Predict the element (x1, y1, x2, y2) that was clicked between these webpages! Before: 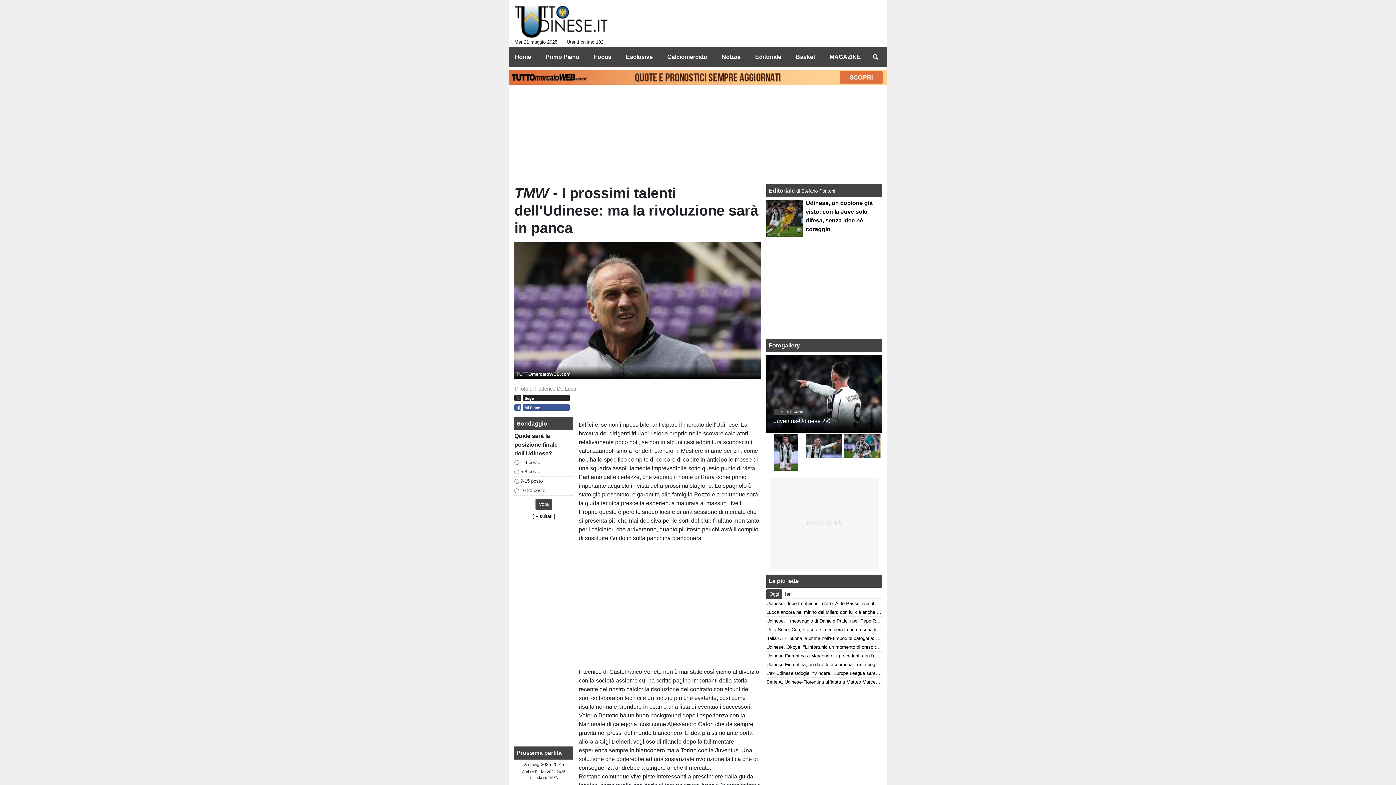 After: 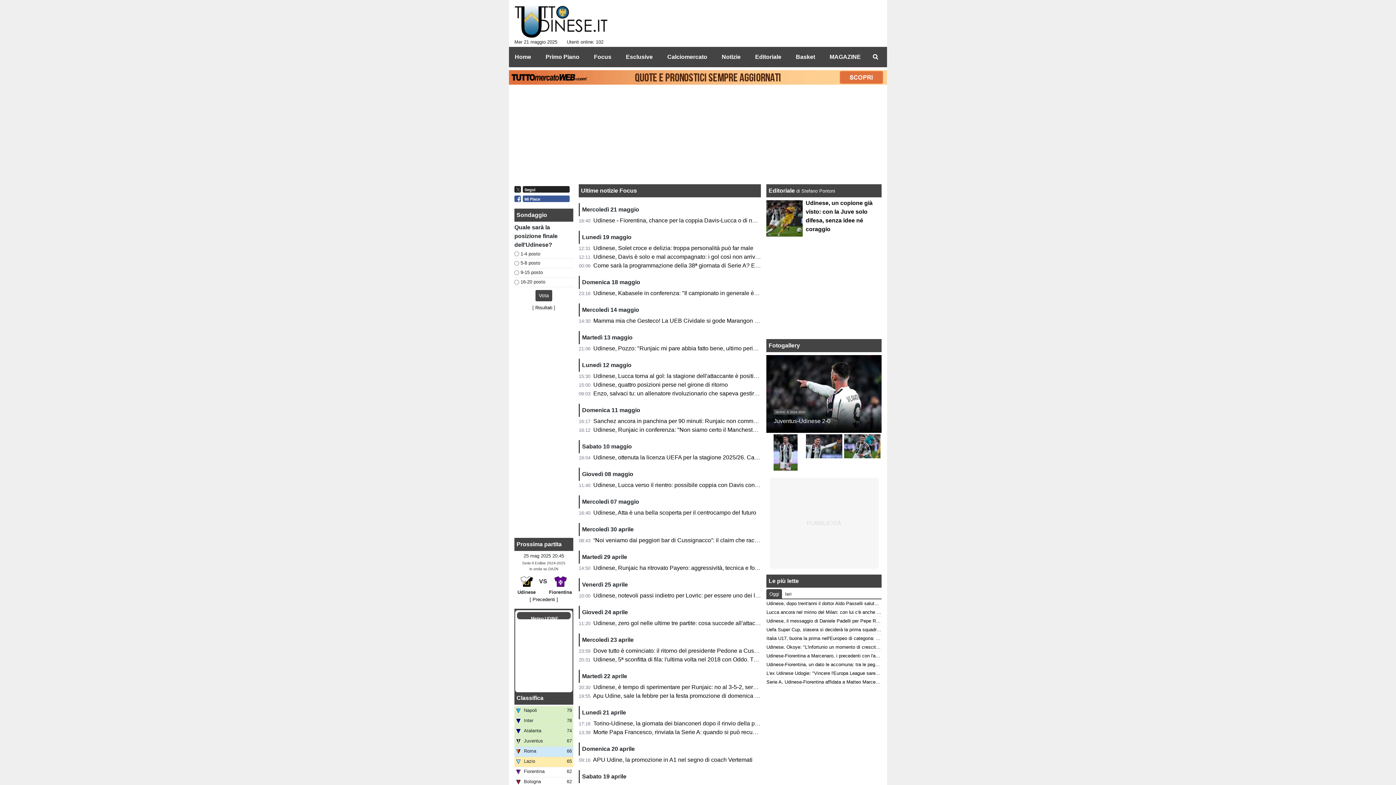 Action: label: Focus bbox: (588, 49, 611, 64)